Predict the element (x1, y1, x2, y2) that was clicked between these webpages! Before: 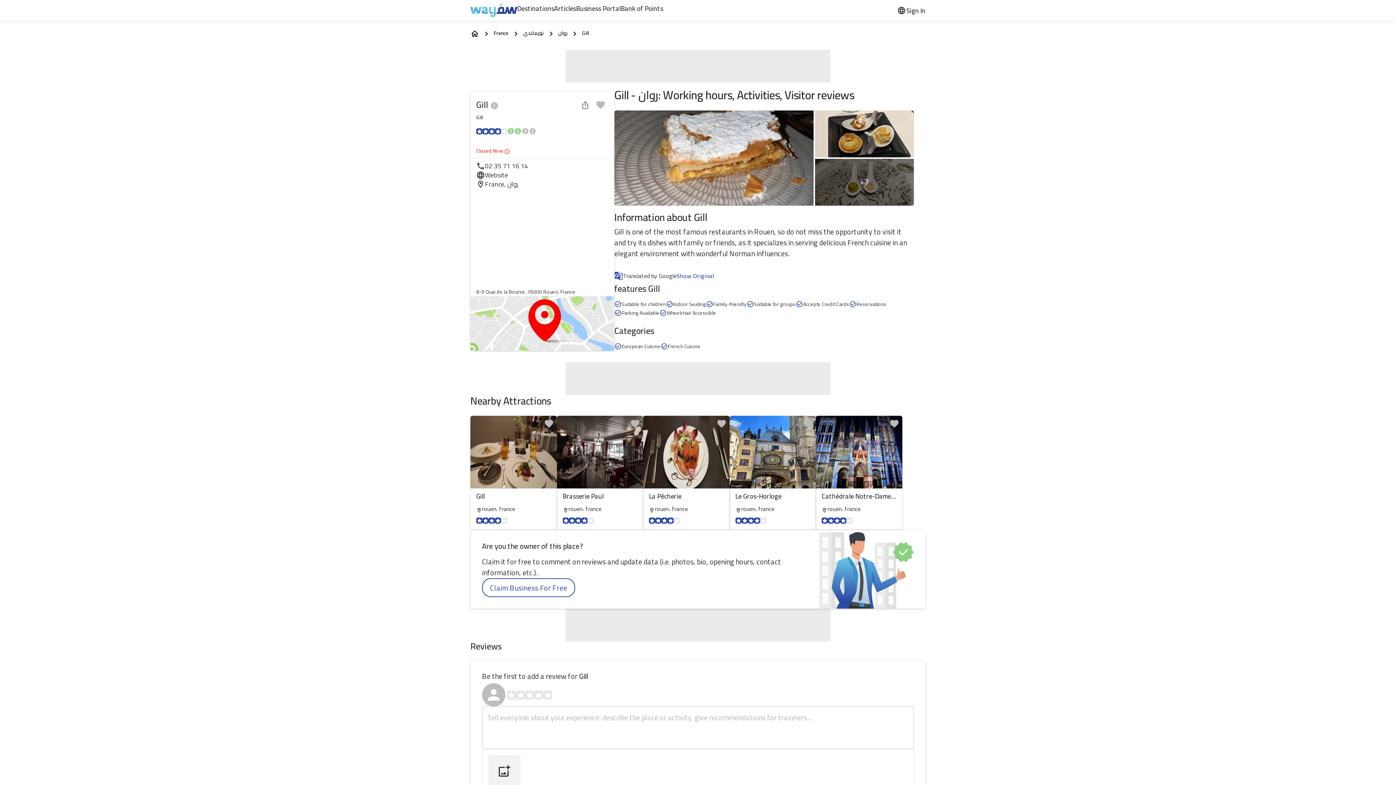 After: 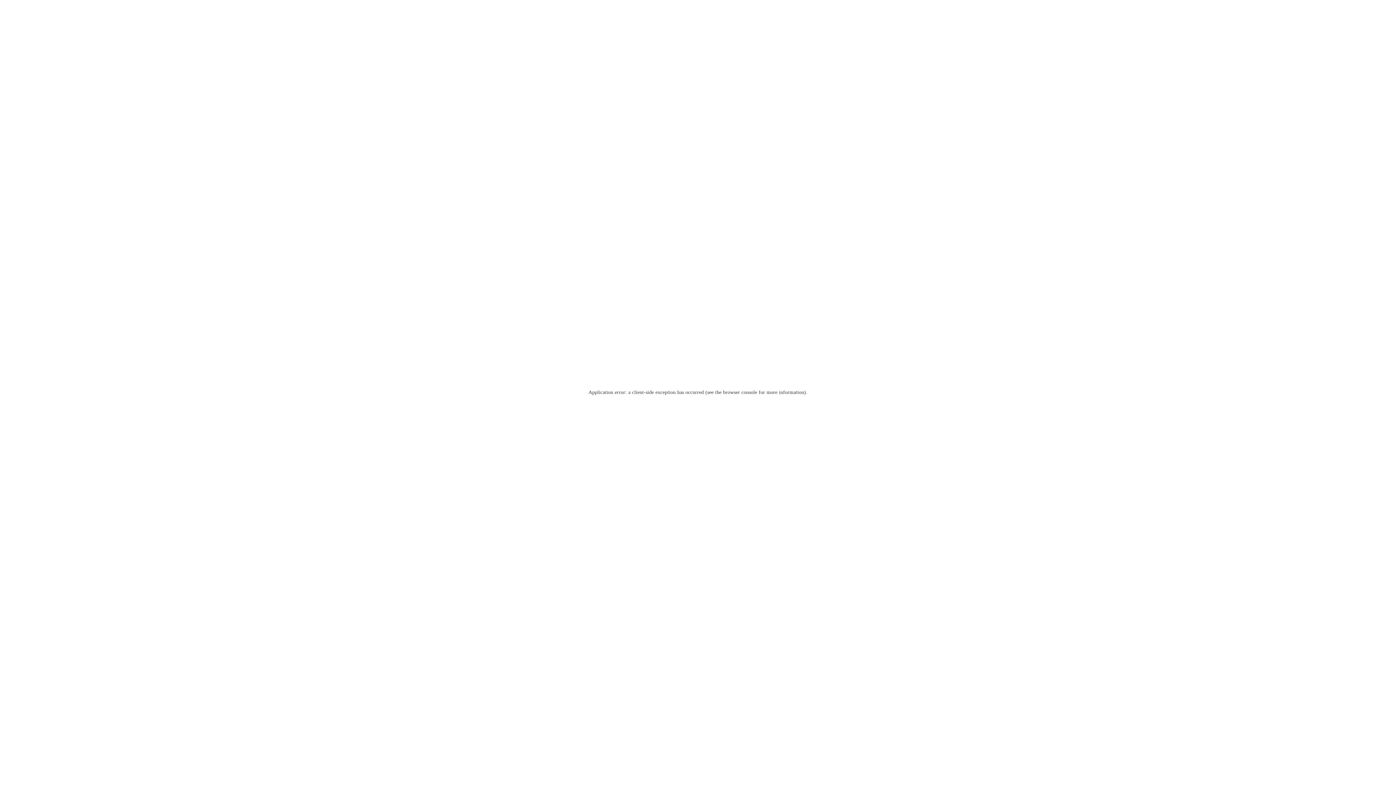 Action: bbox: (643, 416, 729, 529) label: La Pêcherie

rouen، france